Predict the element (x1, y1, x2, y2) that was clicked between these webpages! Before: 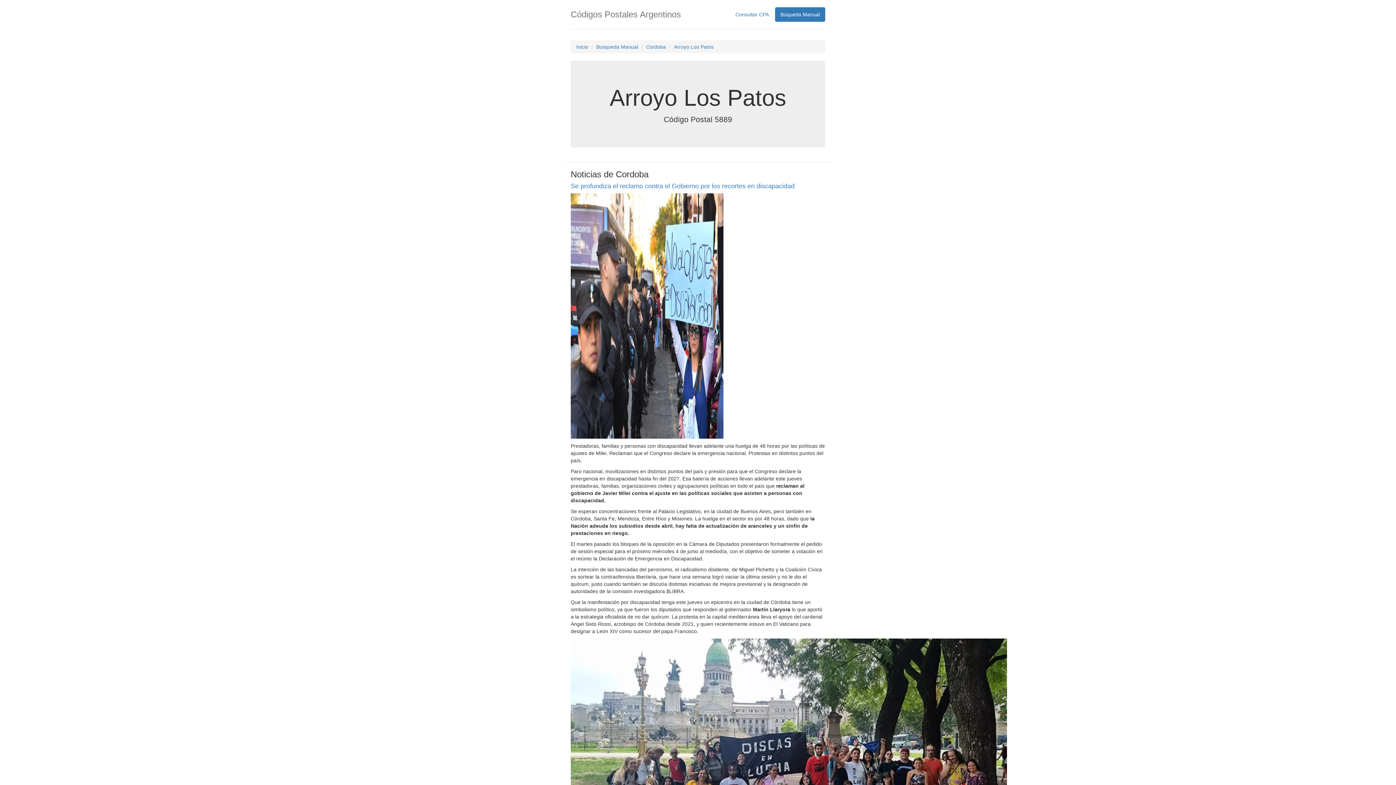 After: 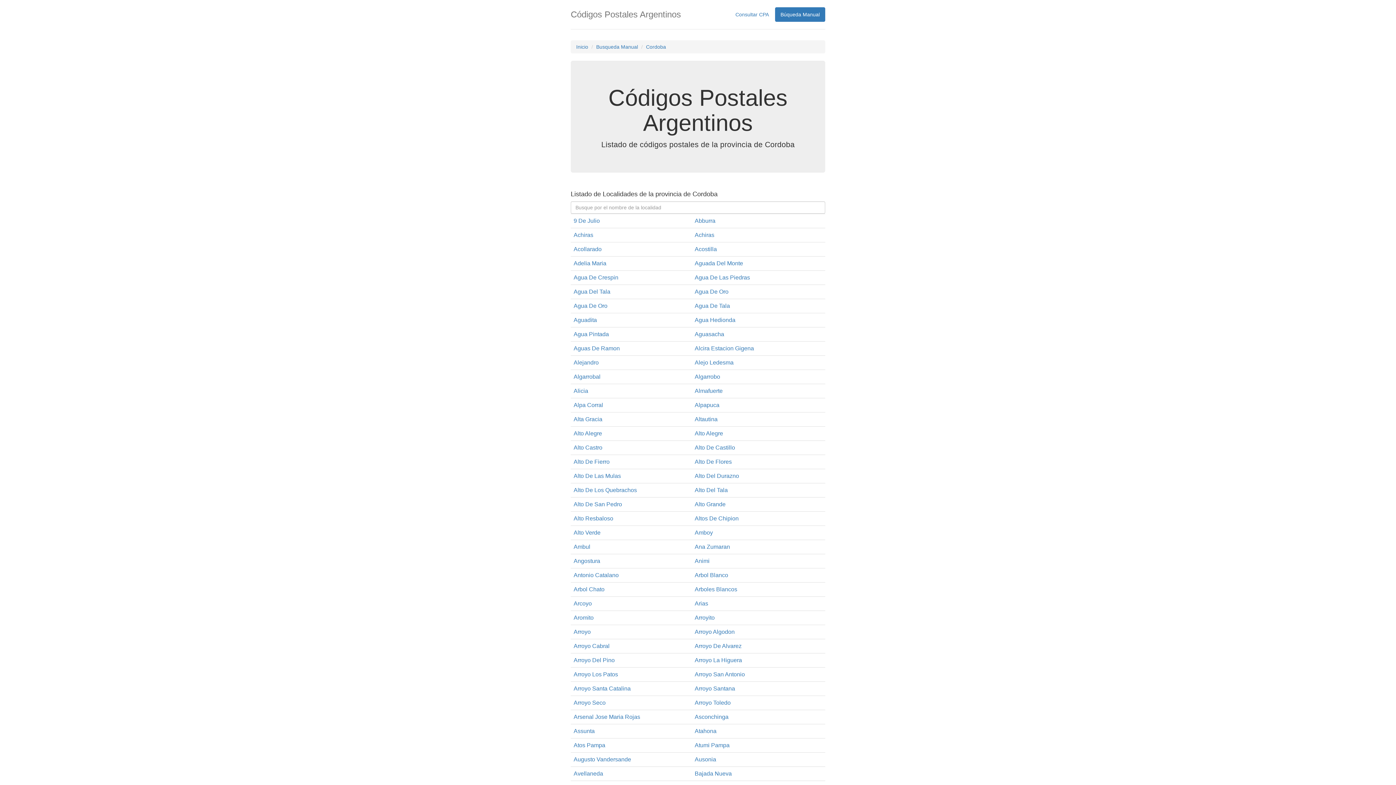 Action: bbox: (646, 44, 666, 49) label: Cordoba